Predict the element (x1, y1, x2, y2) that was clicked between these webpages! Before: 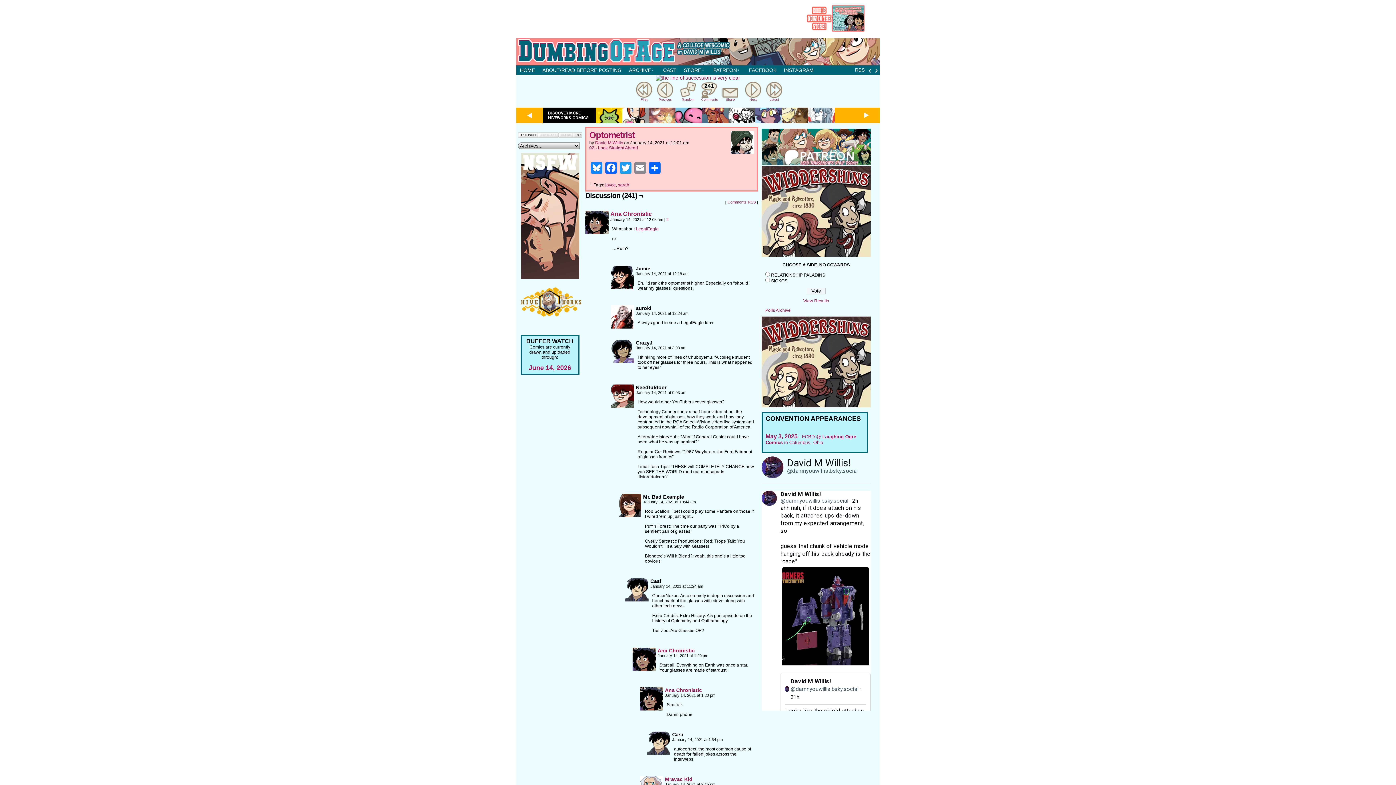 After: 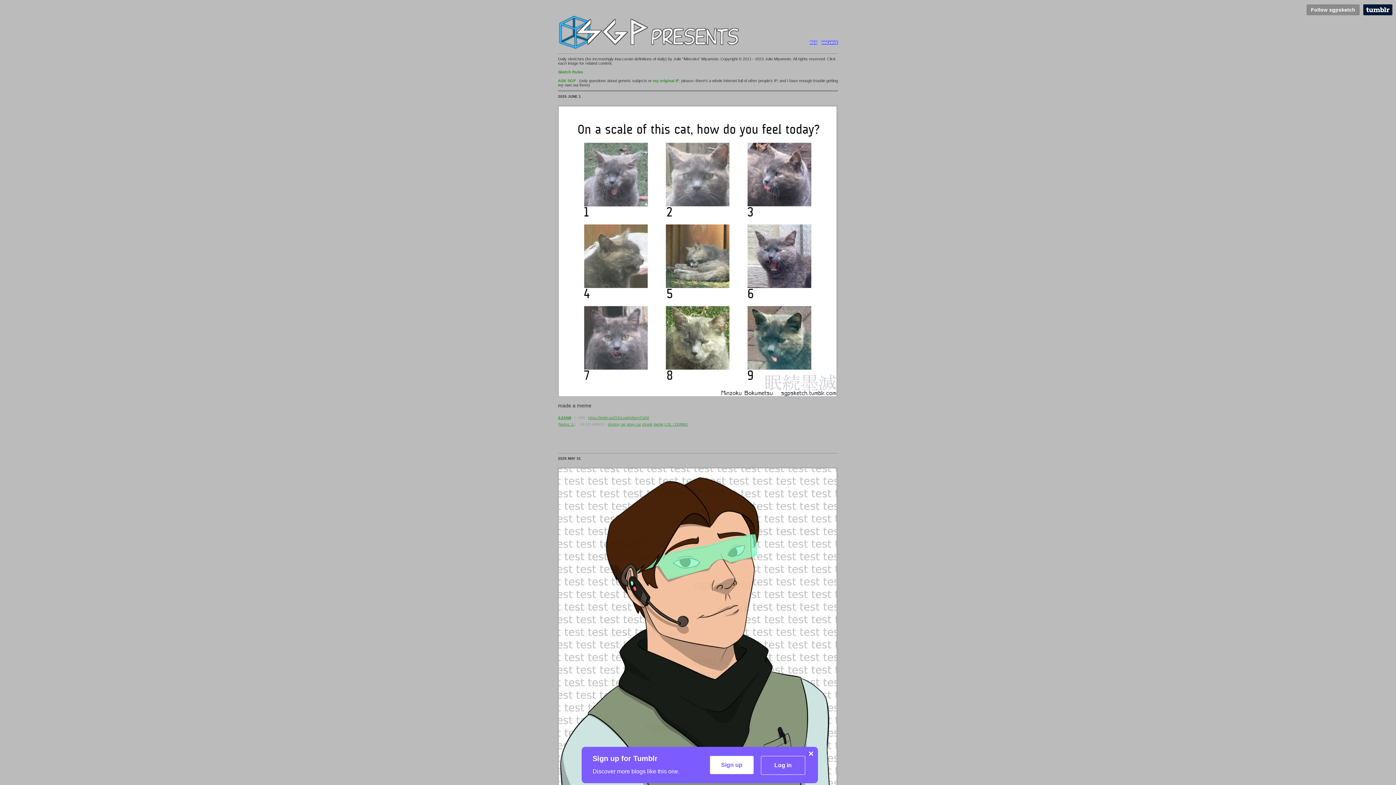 Action: bbox: (585, 229, 608, 235)